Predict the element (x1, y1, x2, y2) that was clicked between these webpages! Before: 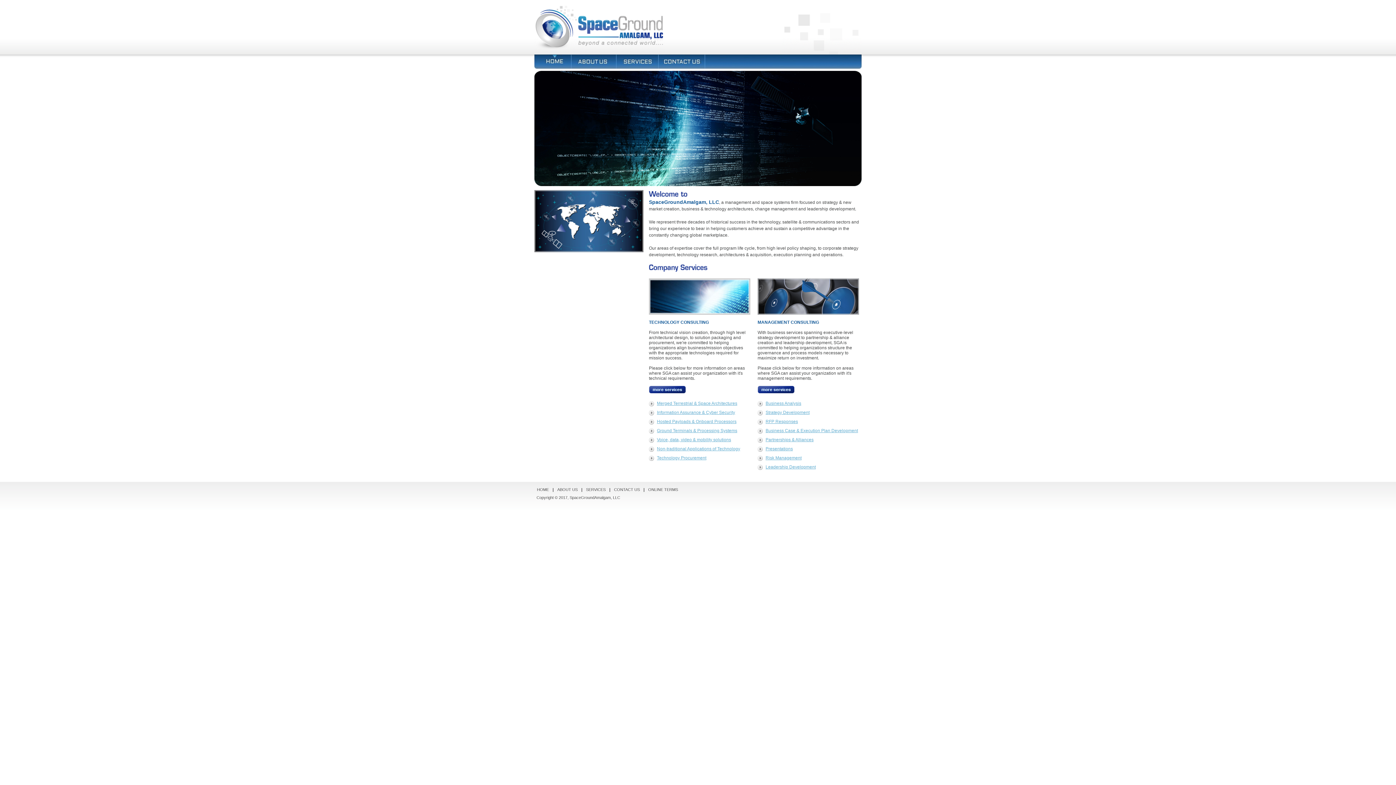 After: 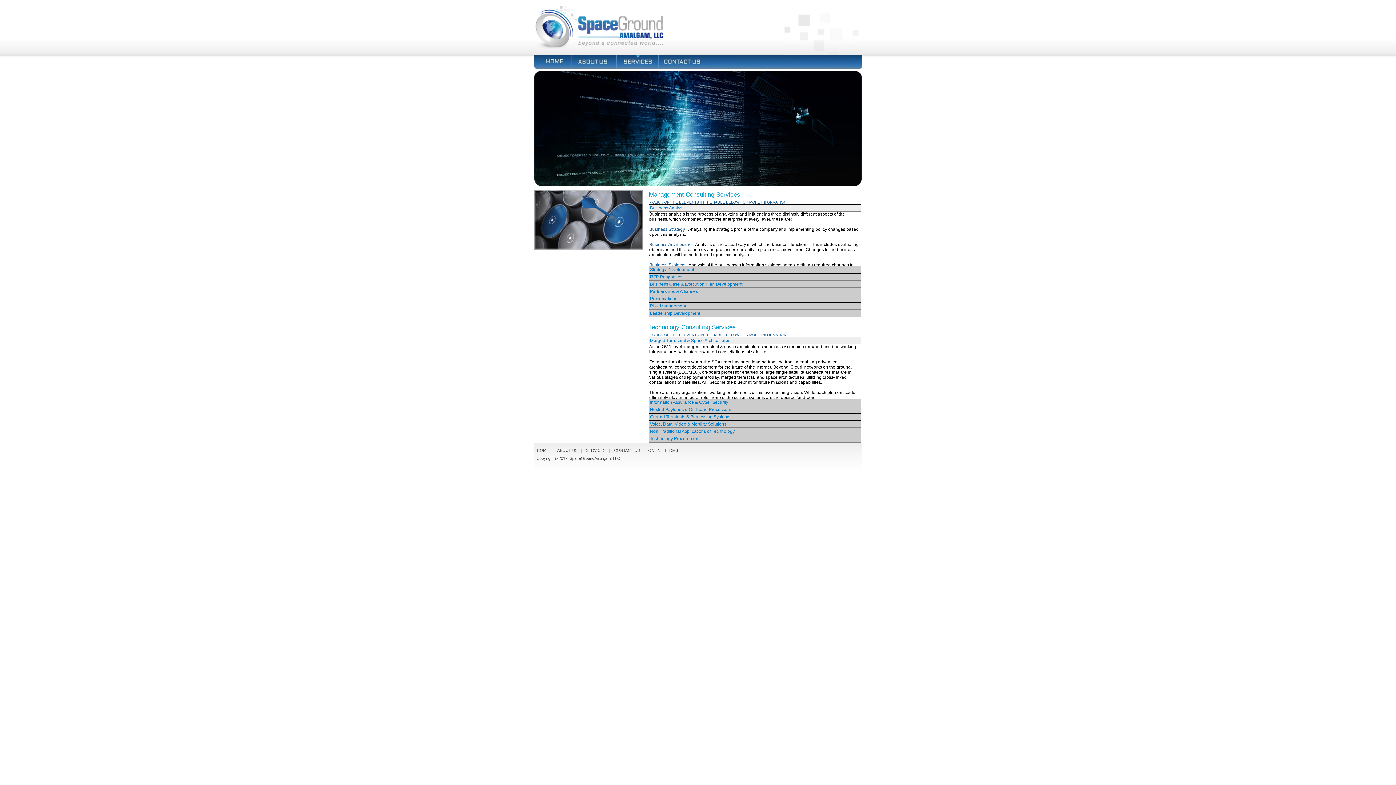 Action: bbox: (649, 389, 685, 394)